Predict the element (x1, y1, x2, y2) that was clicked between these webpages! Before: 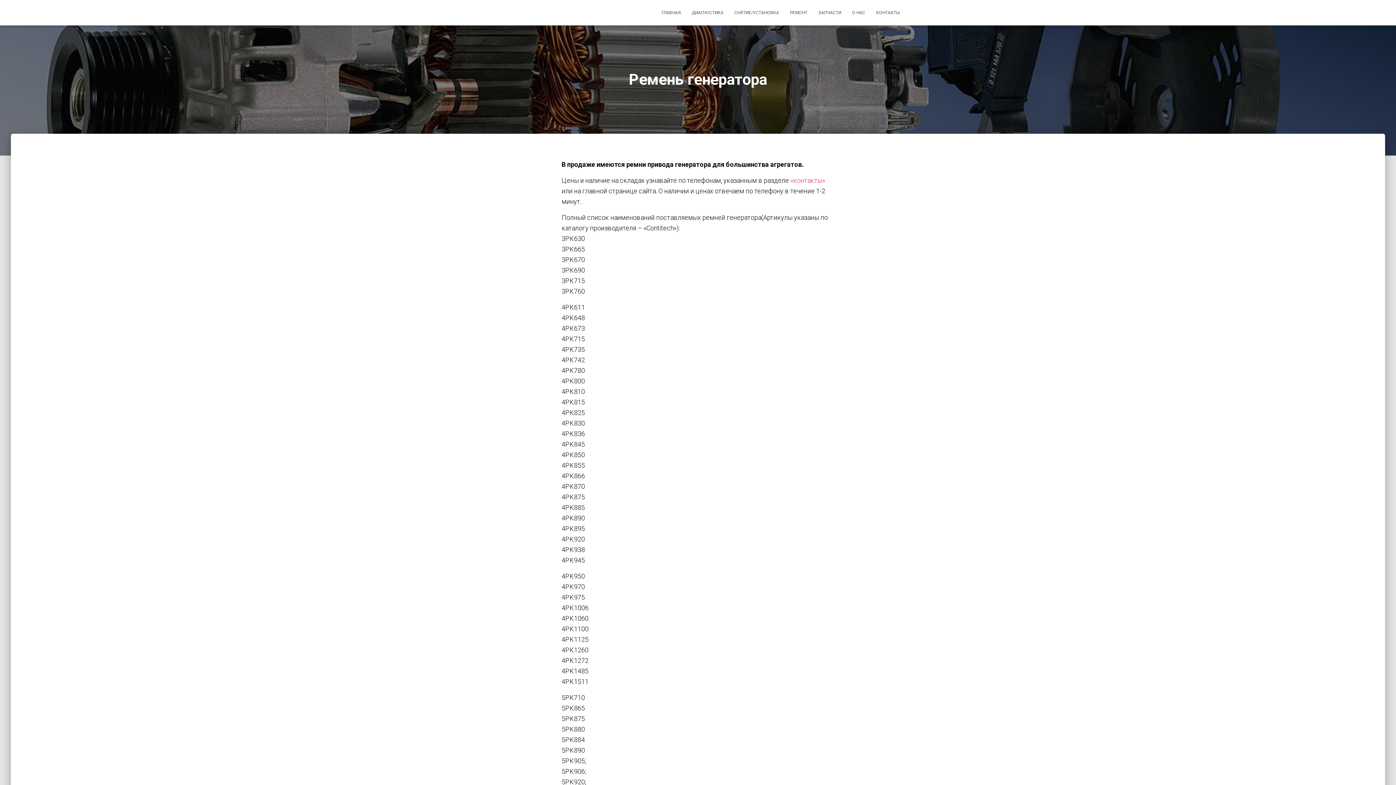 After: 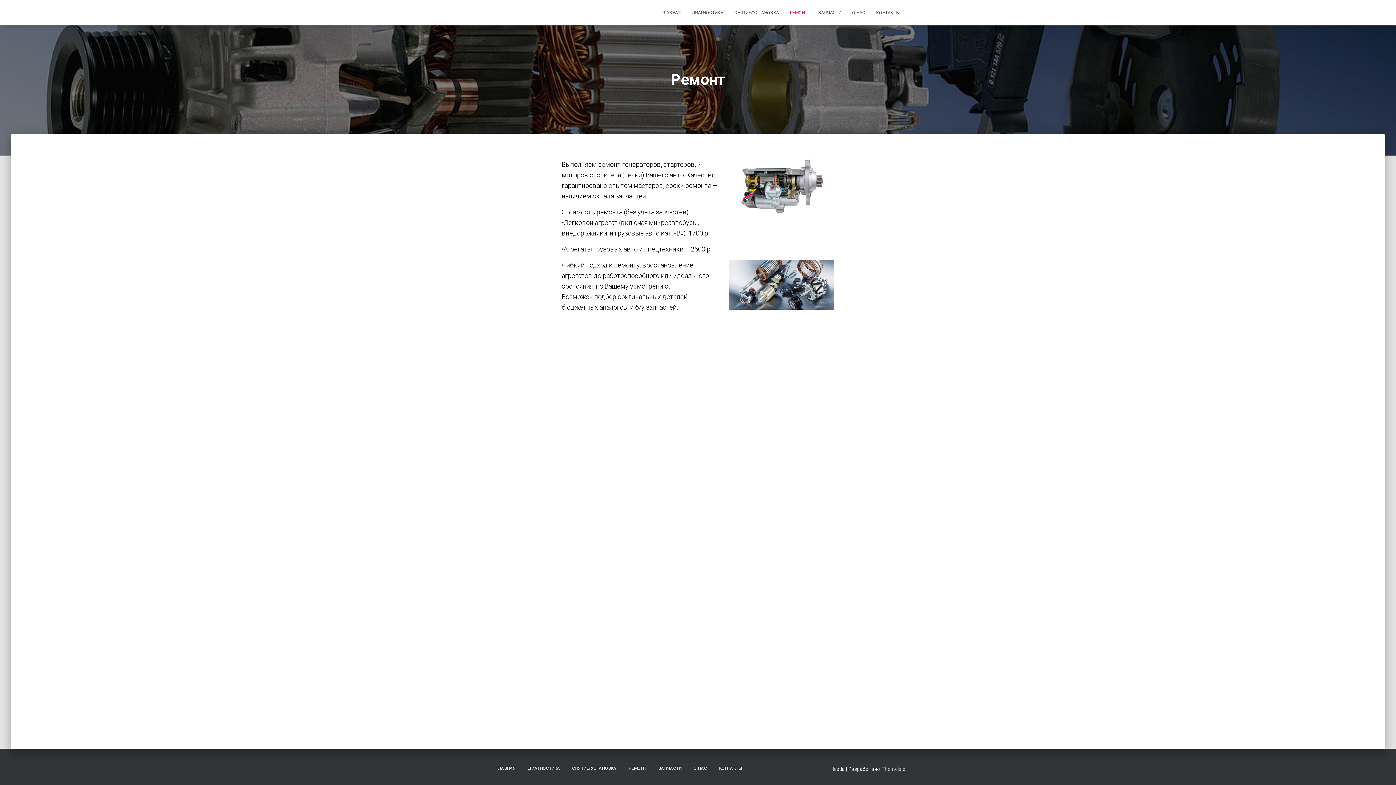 Action: bbox: (784, 3, 813, 21) label: РЕМОНТ